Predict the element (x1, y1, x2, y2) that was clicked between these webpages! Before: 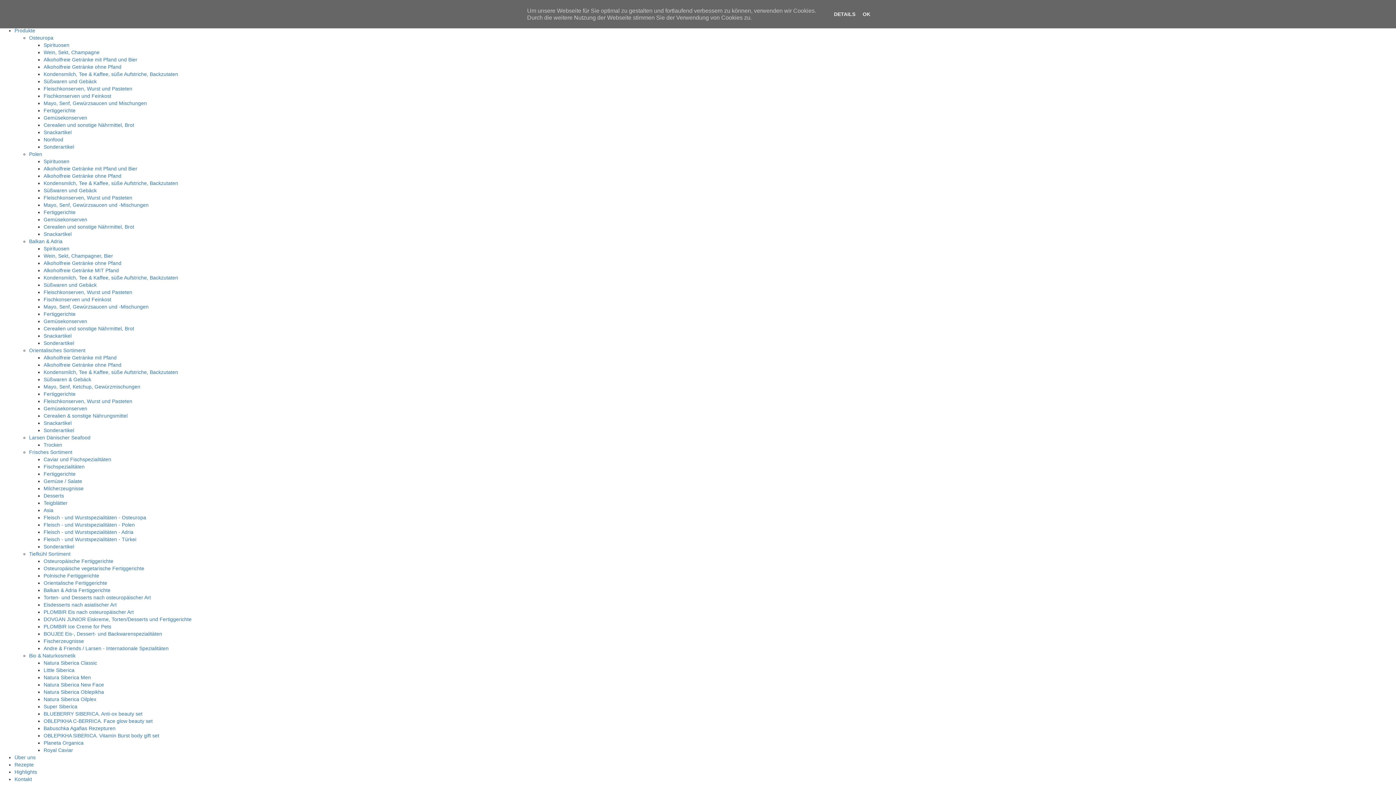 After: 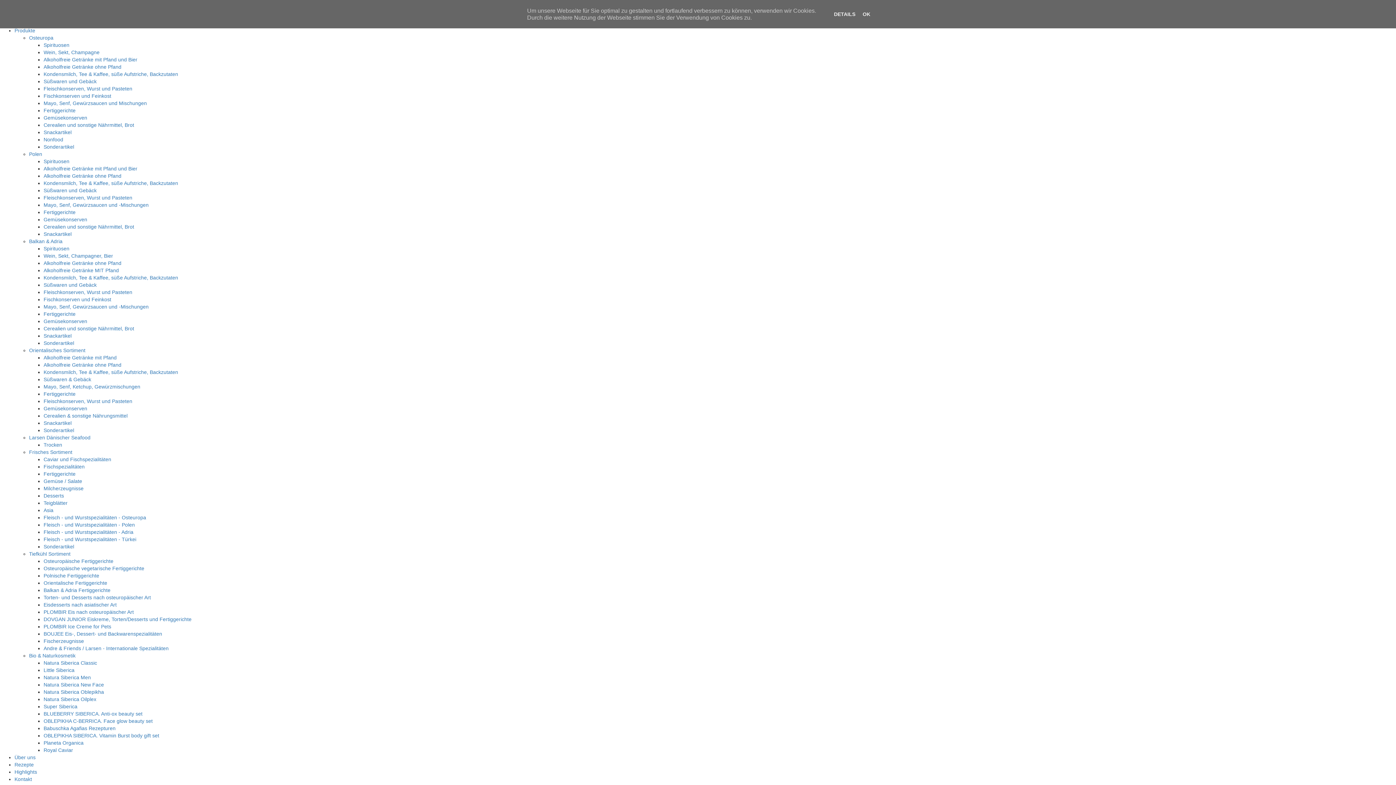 Action: label: Sonderartikel bbox: (43, 340, 74, 346)